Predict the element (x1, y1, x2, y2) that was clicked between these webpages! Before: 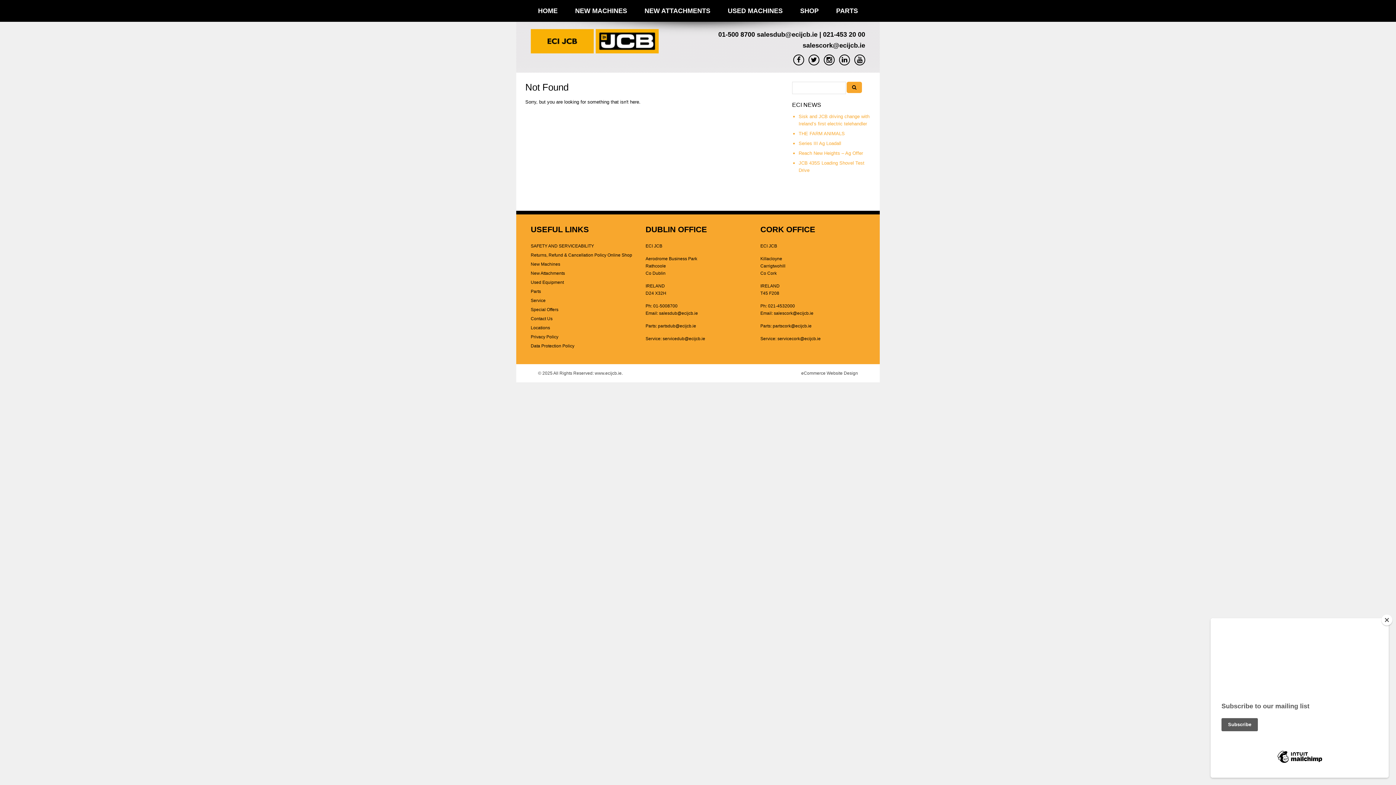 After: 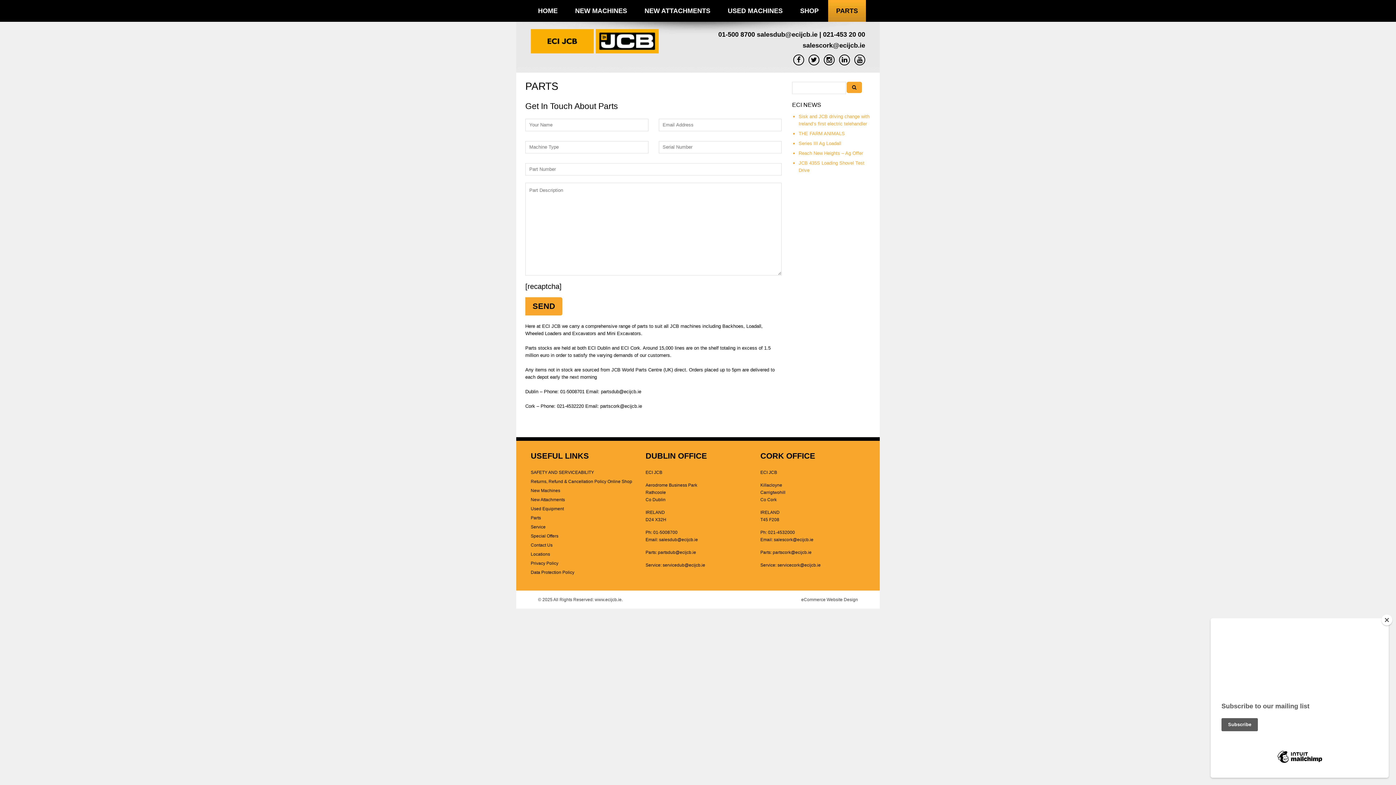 Action: label: Parts bbox: (530, 289, 541, 294)